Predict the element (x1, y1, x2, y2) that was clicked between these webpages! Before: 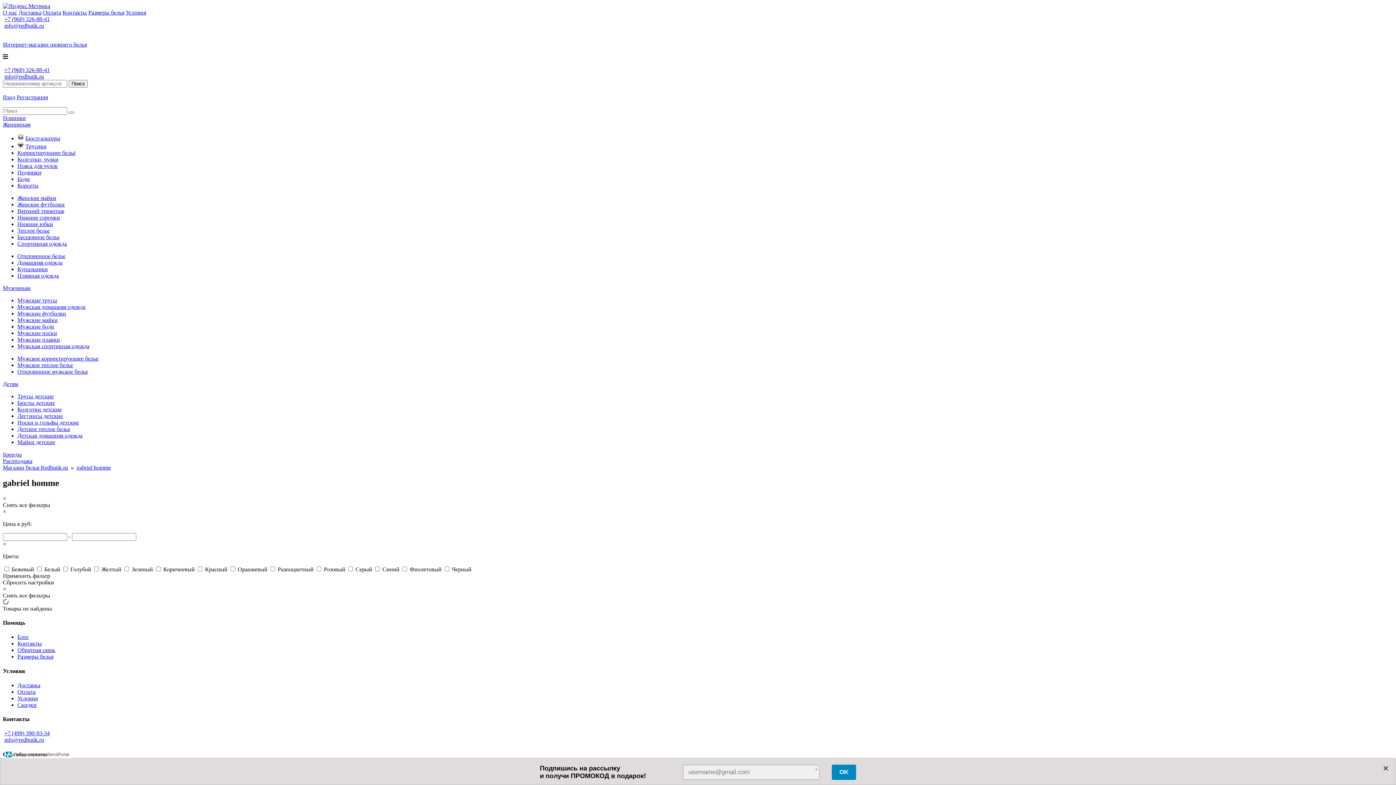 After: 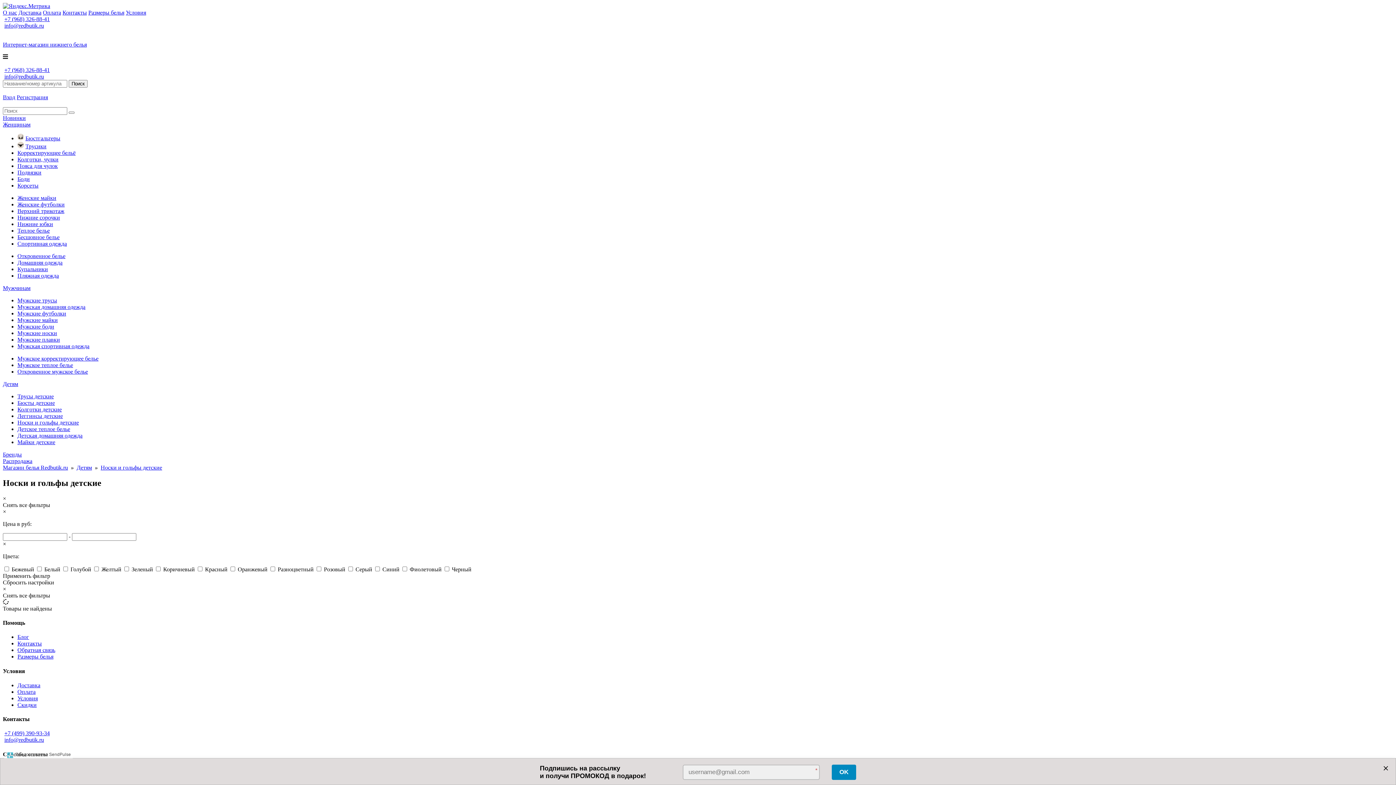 Action: bbox: (17, 419, 78, 425) label: Носки и гольфы детские